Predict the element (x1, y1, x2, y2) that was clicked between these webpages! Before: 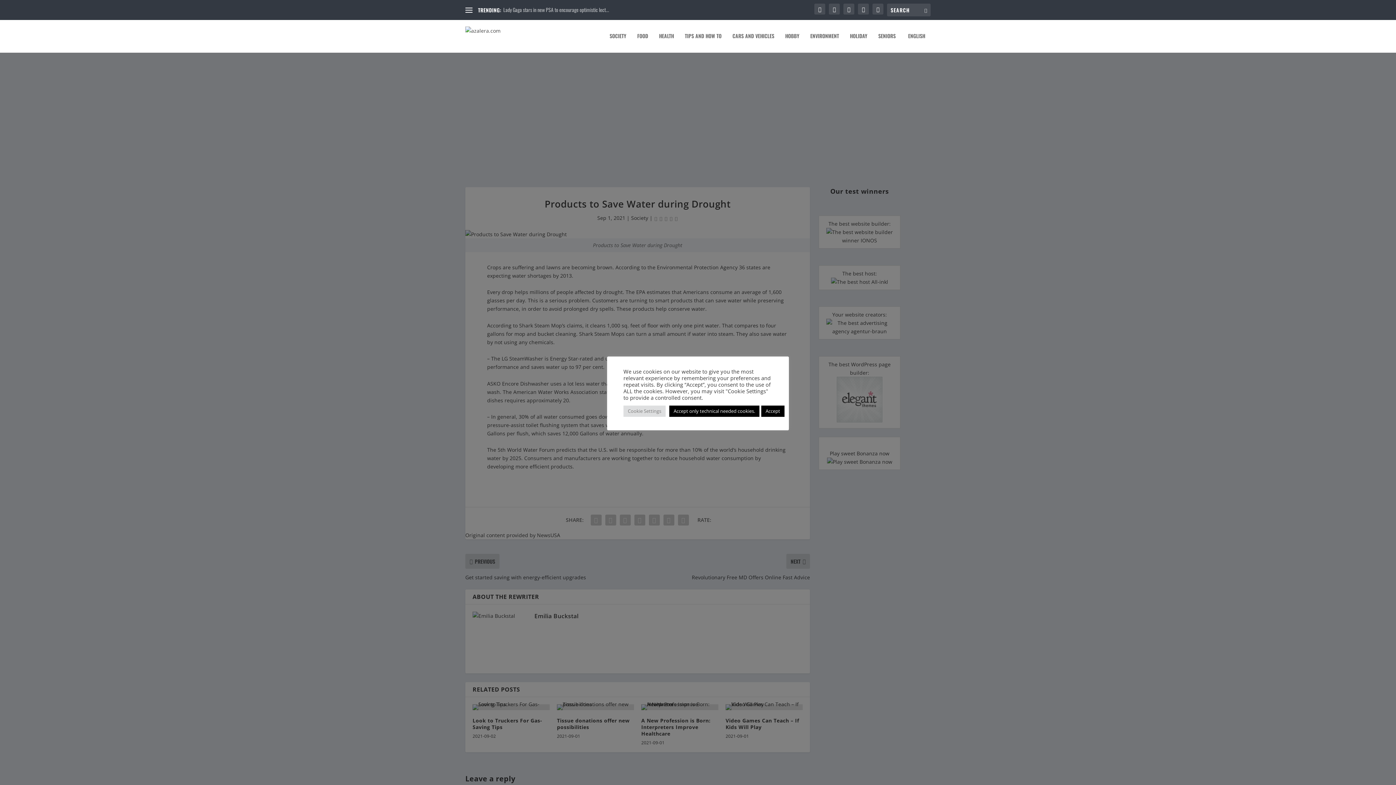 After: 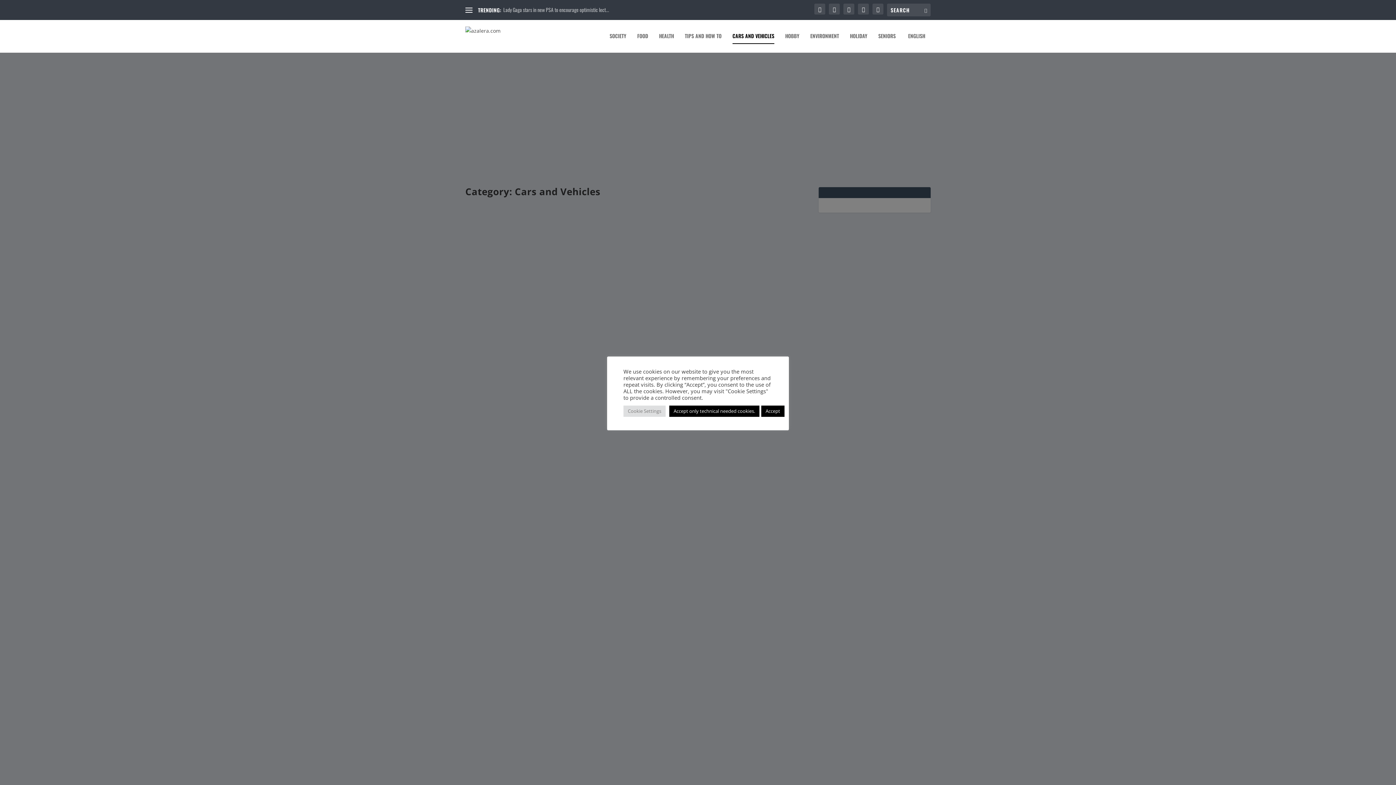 Action: bbox: (732, 33, 774, 52) label: CARS AND VEHICLES